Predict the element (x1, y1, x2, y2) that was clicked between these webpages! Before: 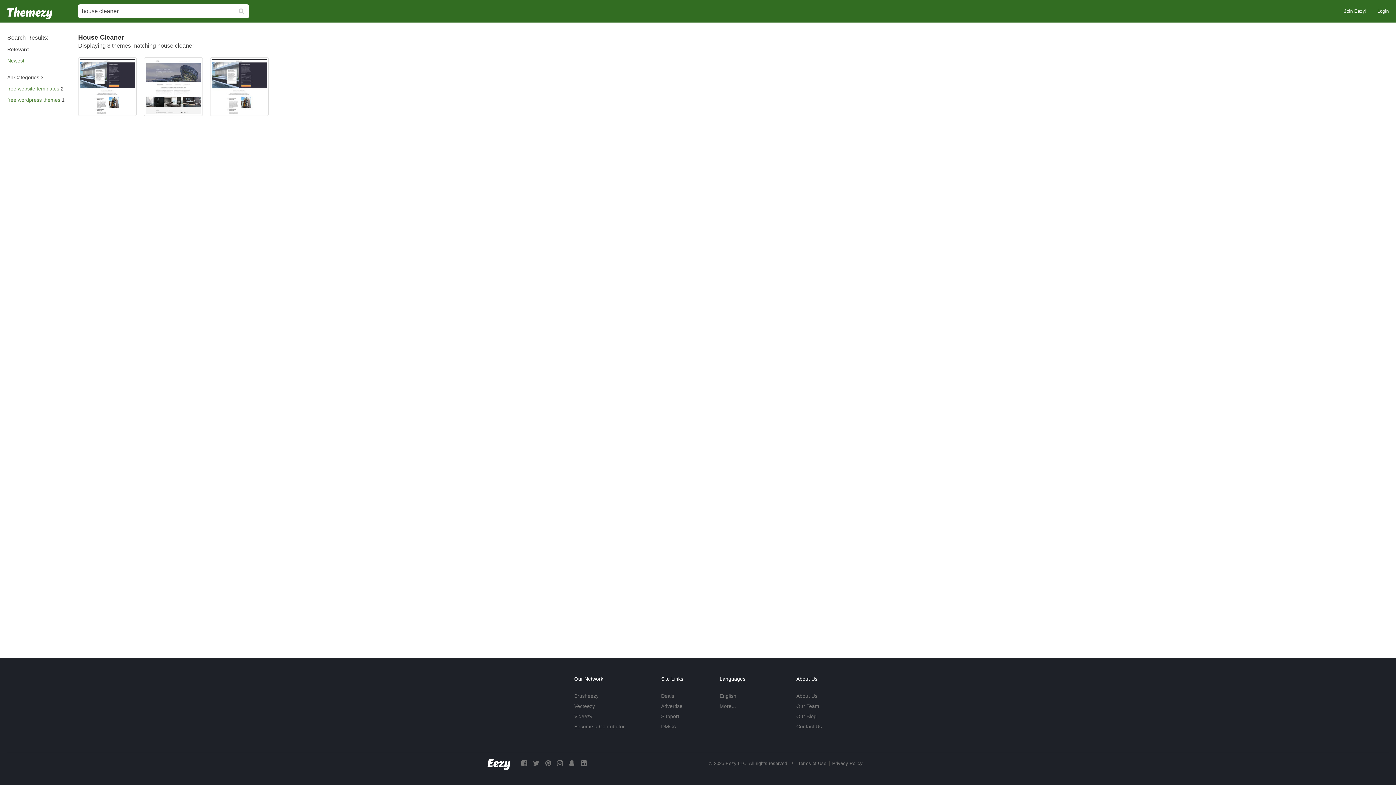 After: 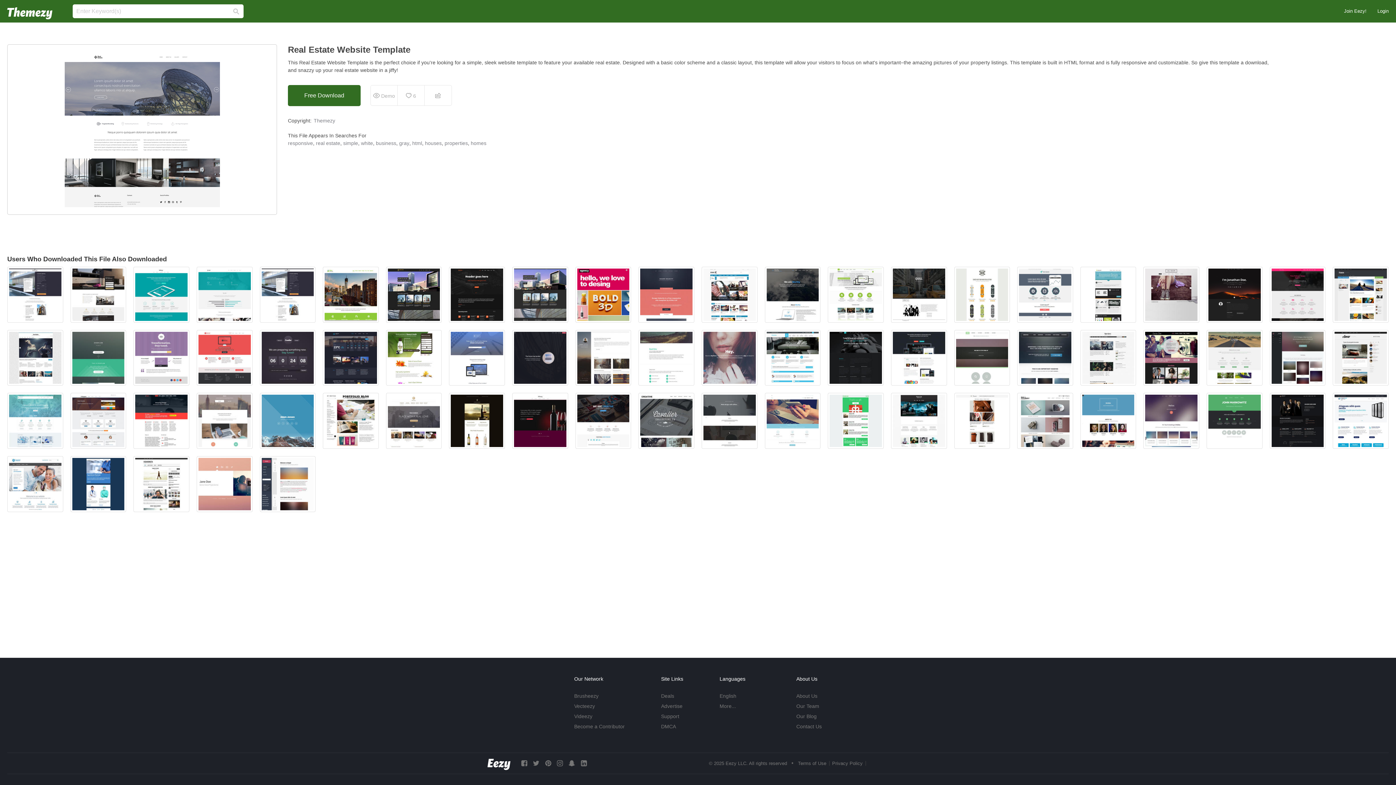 Action: bbox: (144, 57, 202, 116)